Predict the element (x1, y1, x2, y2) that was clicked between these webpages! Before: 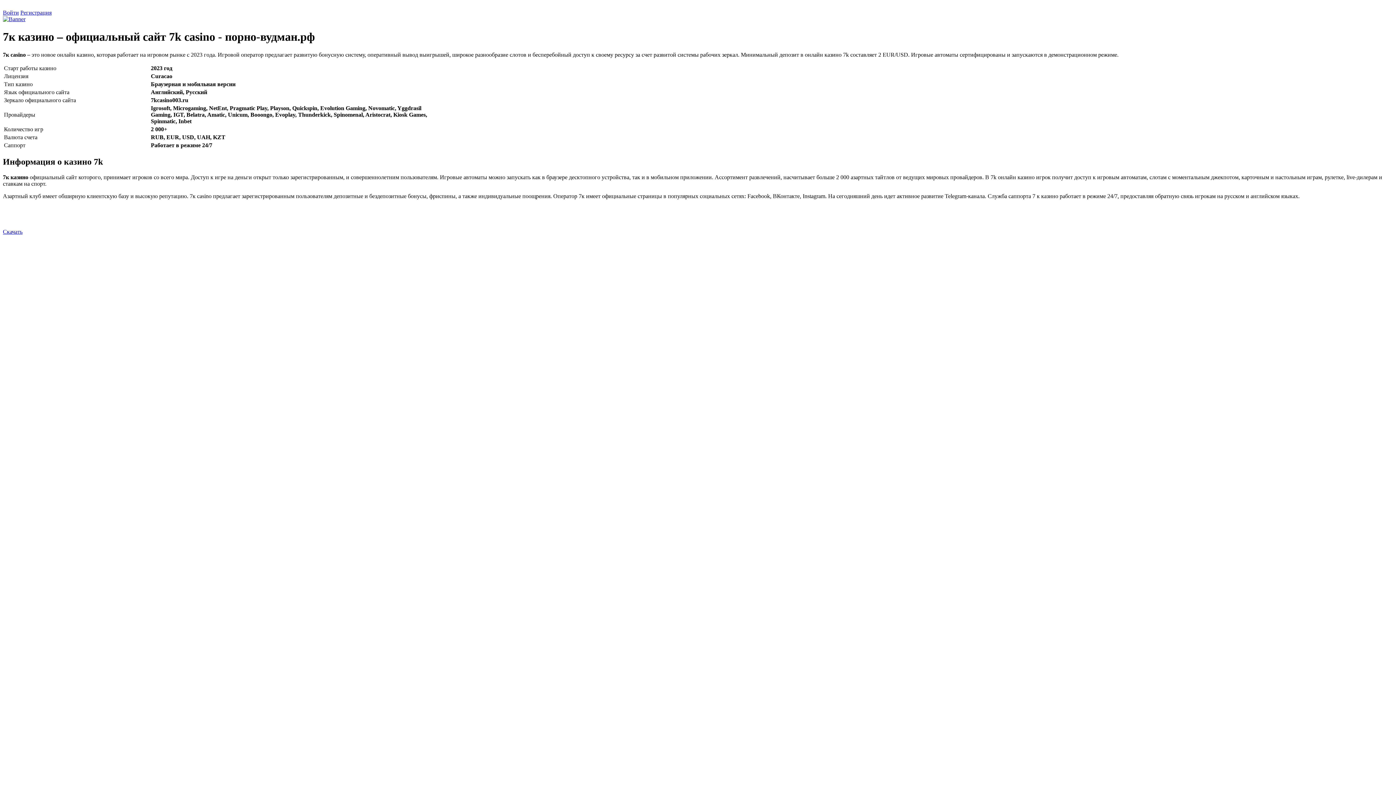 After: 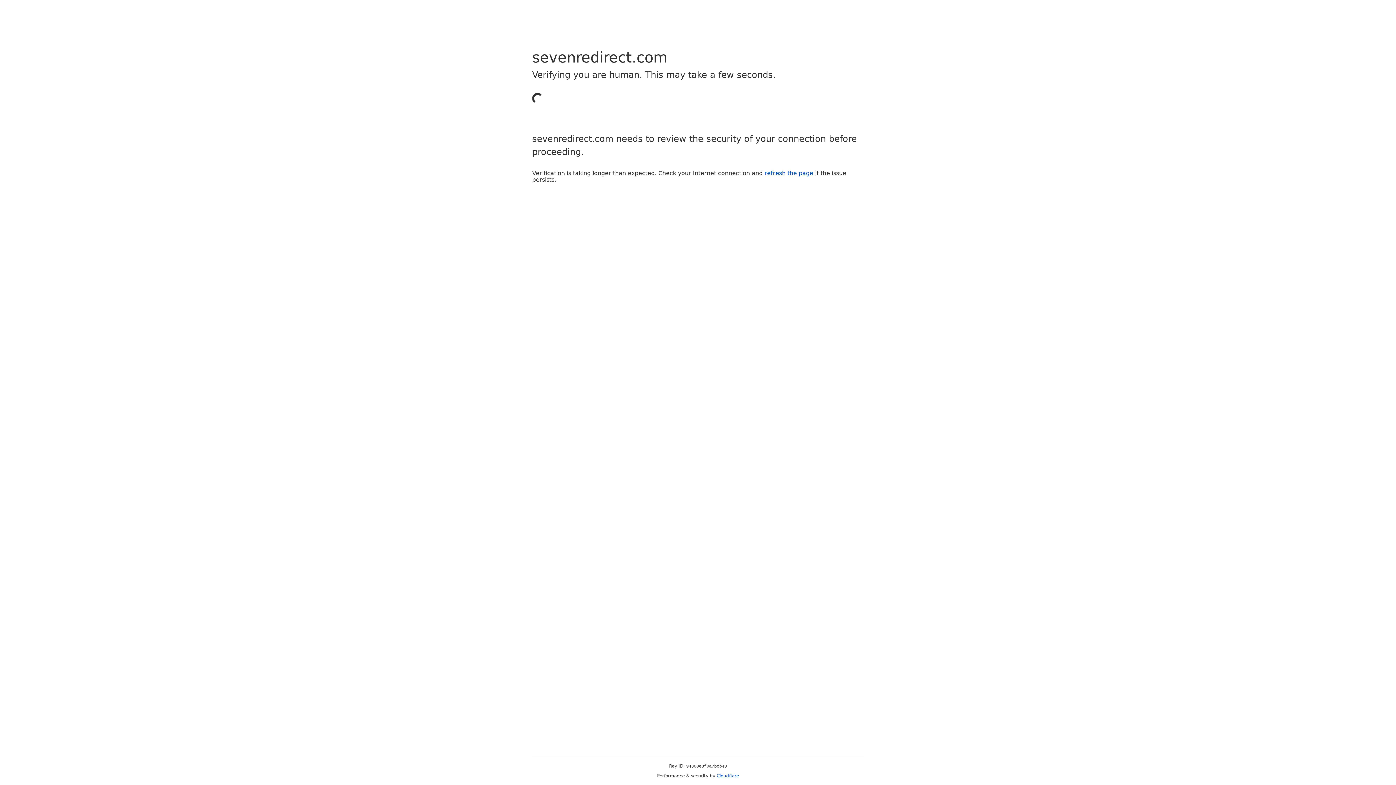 Action: bbox: (20, 9, 51, 15) label: Регистрация